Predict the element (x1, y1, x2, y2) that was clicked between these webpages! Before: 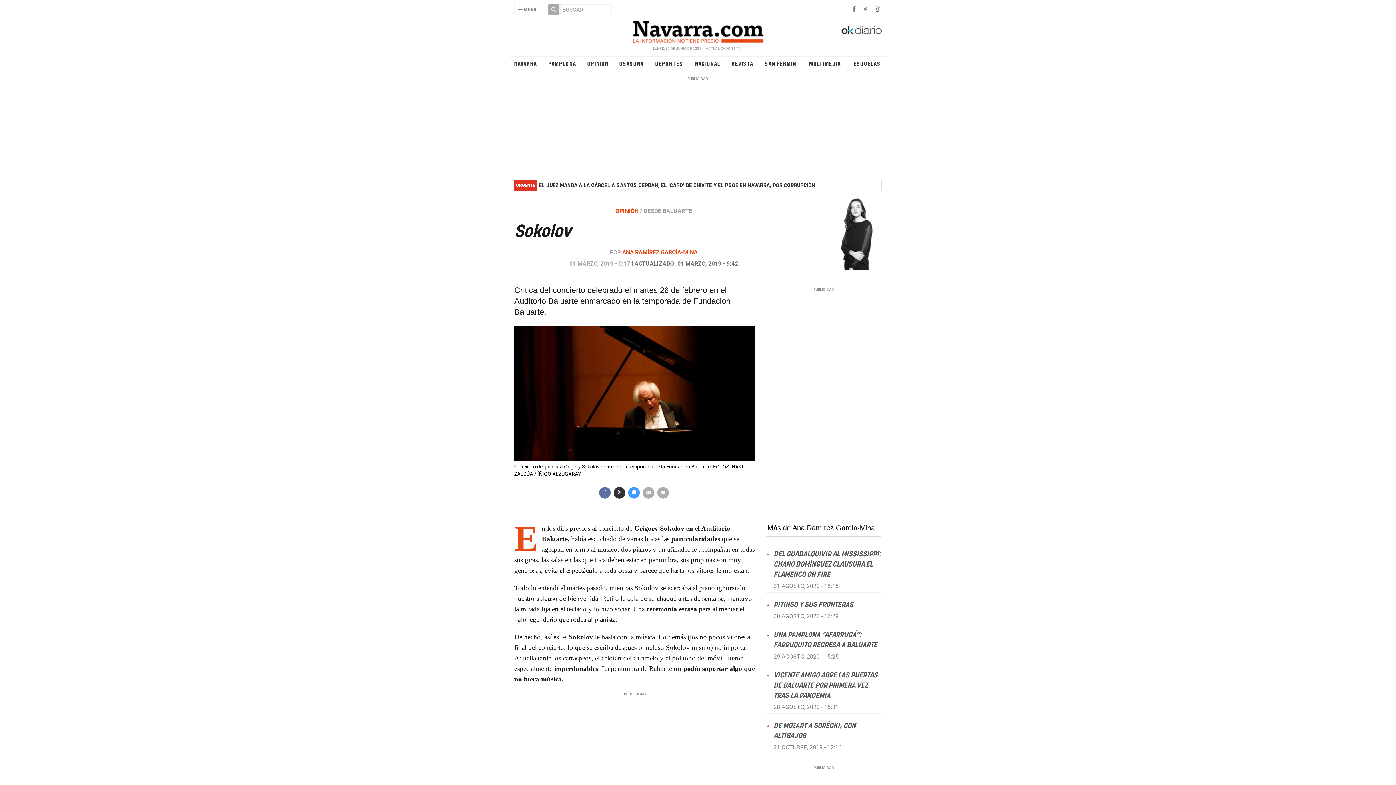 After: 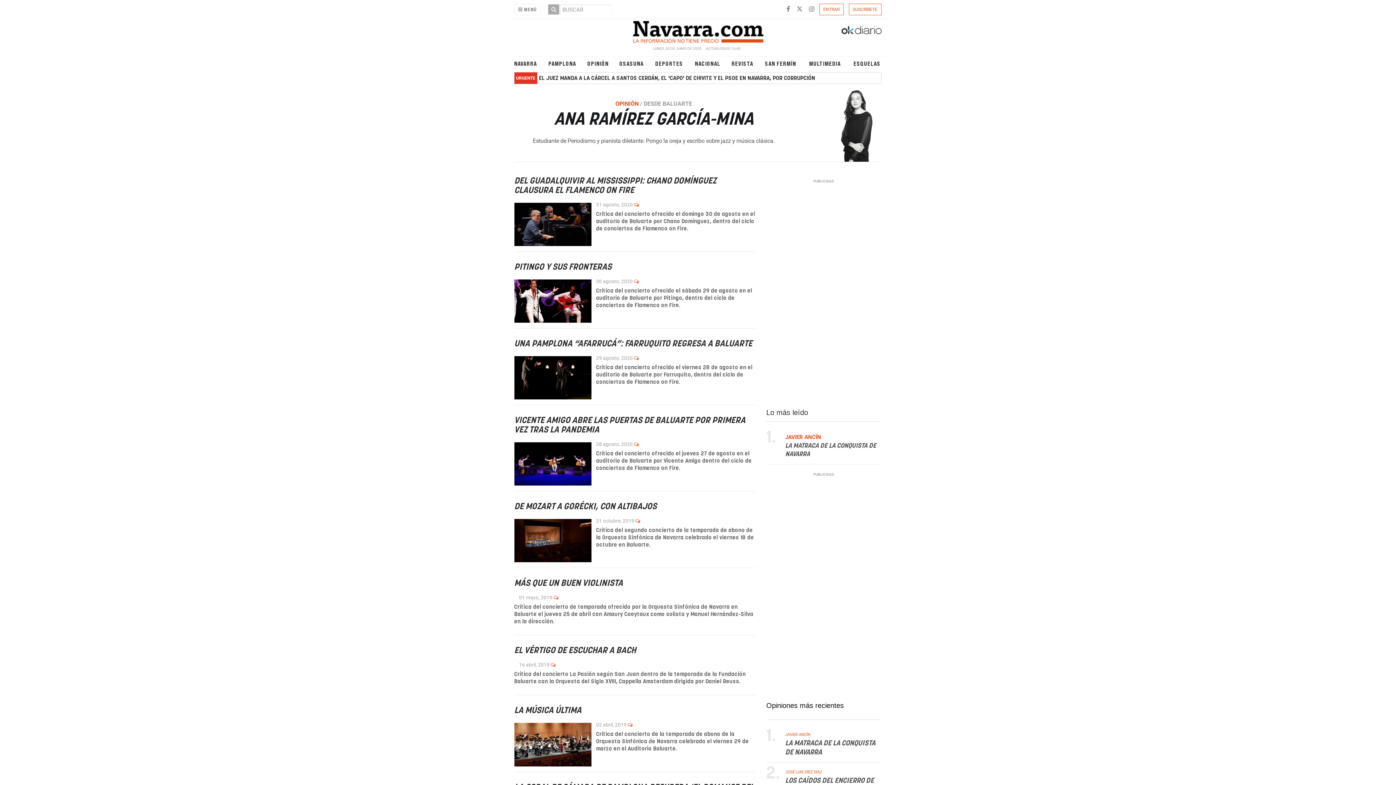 Action: bbox: (622, 249, 697, 256) label: ANA RAMÍREZ GARCÍA-MINA